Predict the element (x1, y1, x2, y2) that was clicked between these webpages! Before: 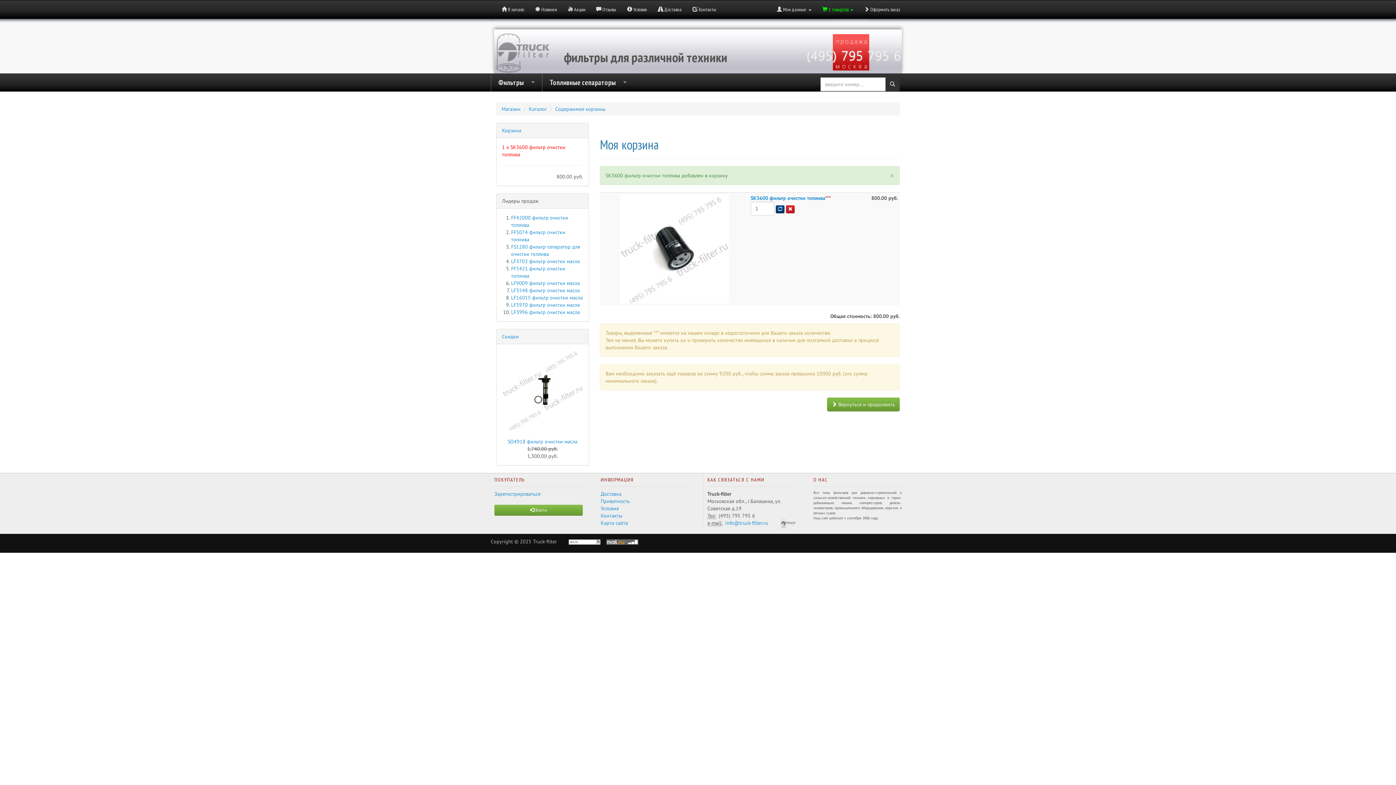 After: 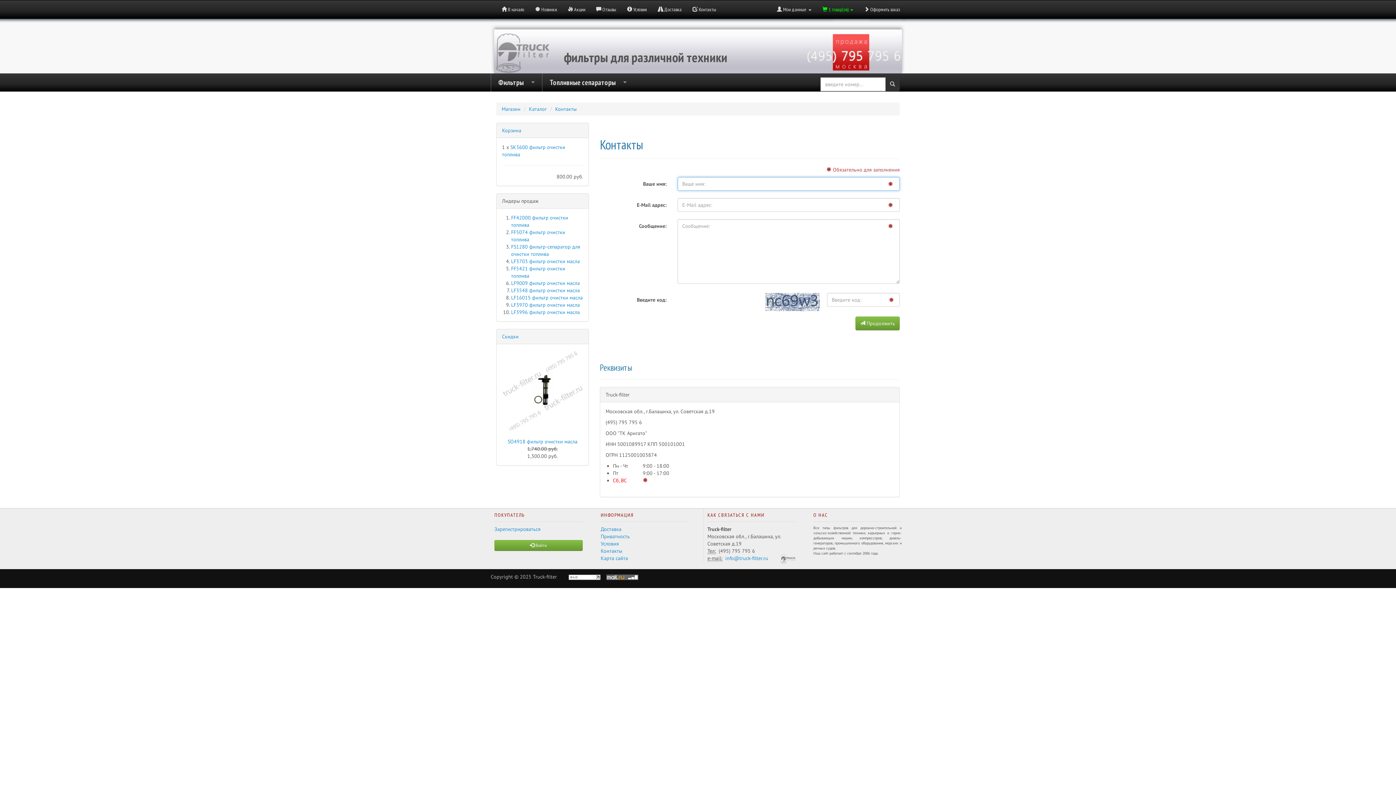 Action: bbox: (725, 520, 768, 526) label: info@truck-filter.ru